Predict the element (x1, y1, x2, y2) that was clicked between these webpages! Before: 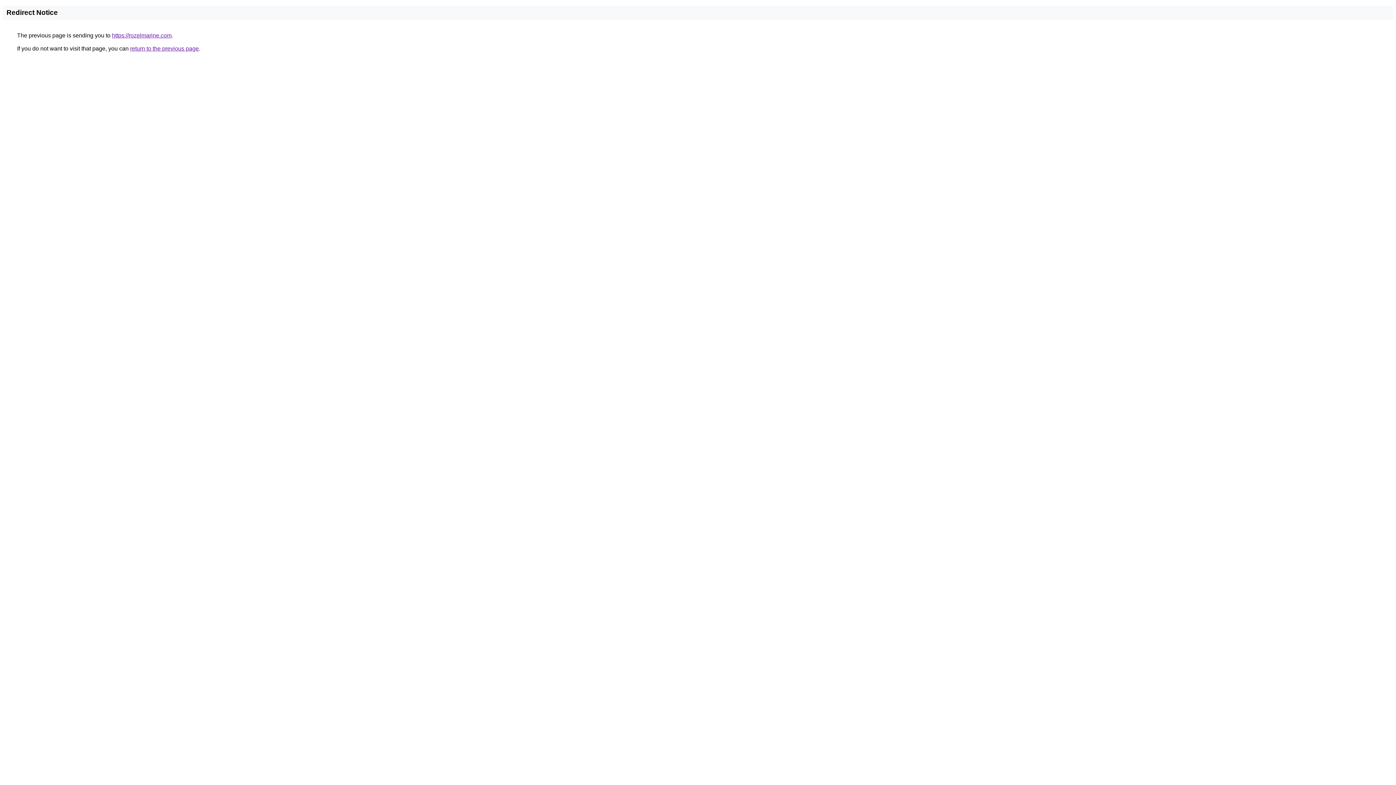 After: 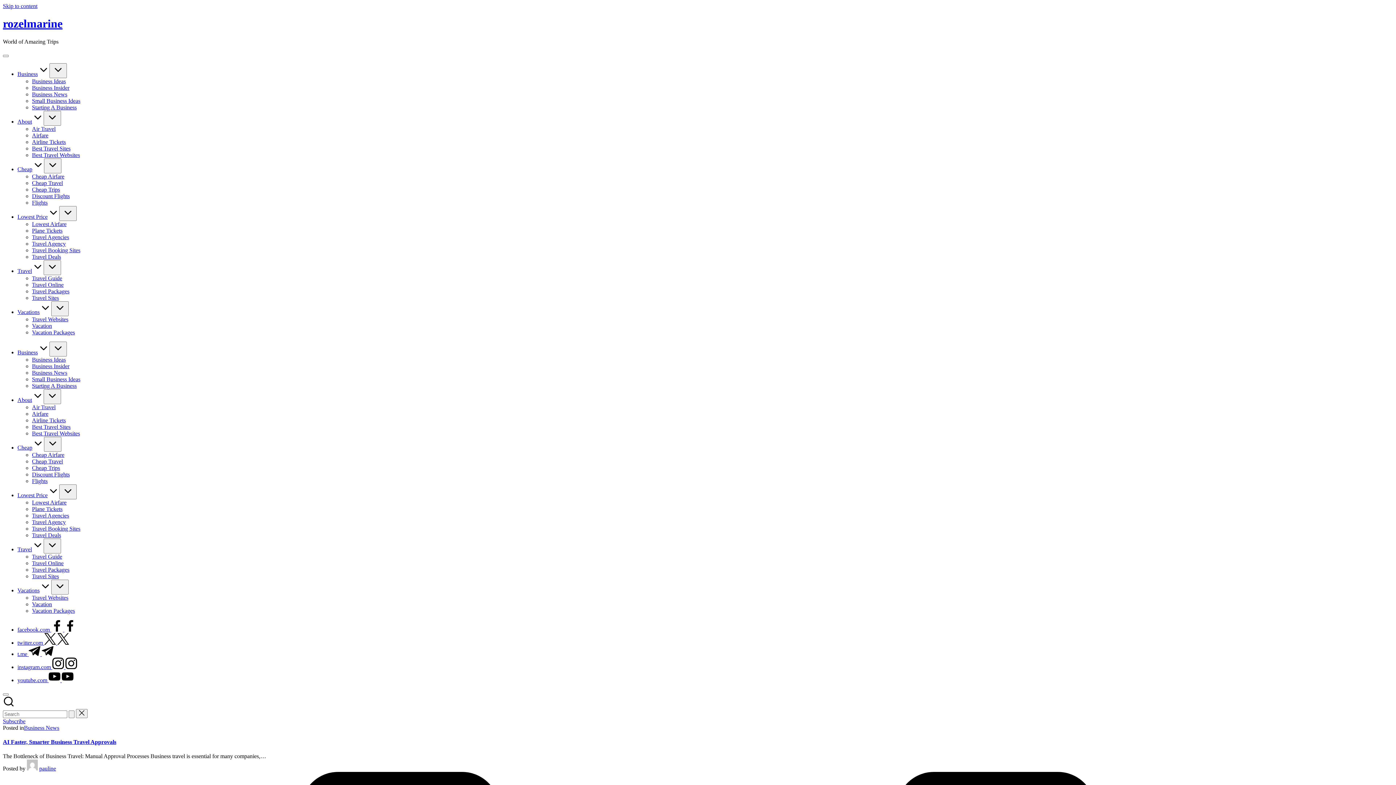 Action: label: https://rozelmarine.com bbox: (112, 32, 171, 38)